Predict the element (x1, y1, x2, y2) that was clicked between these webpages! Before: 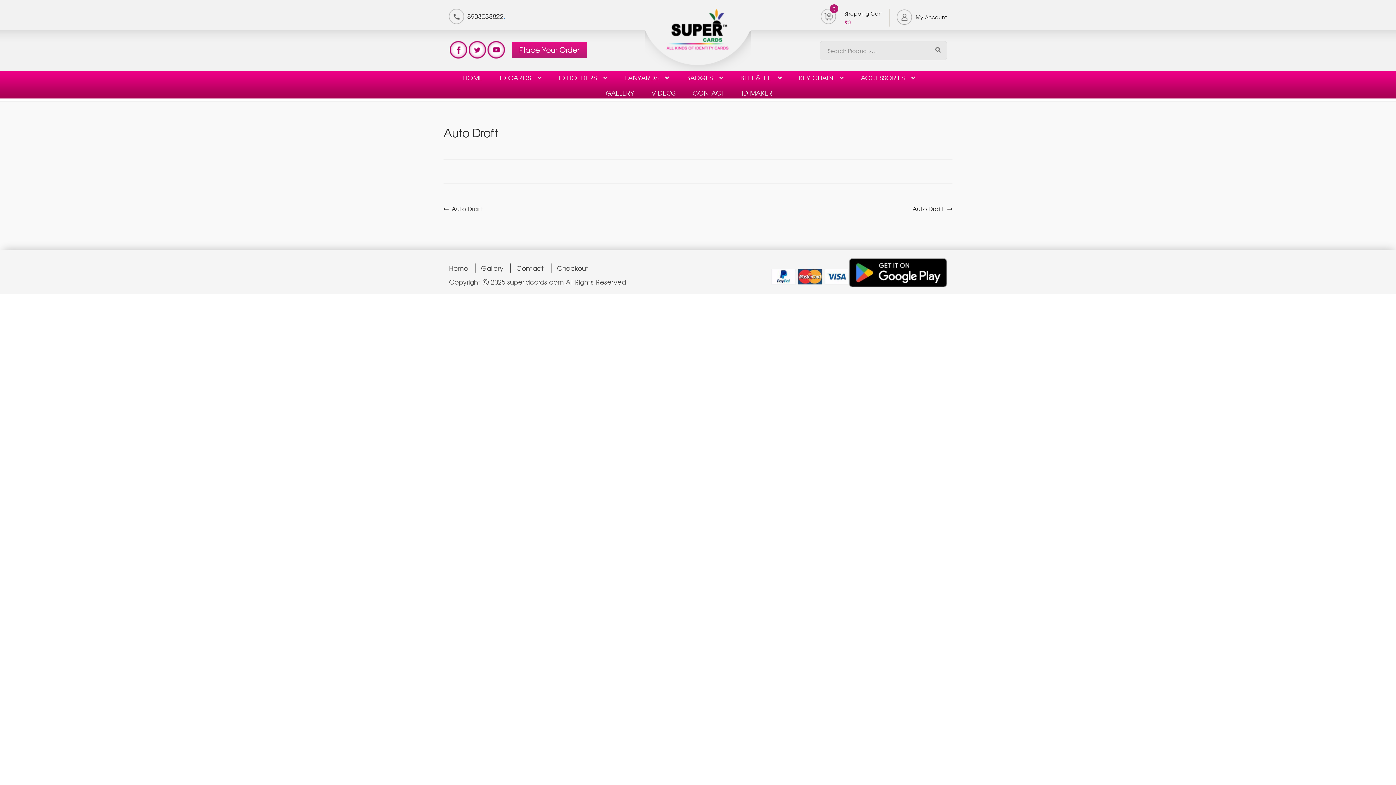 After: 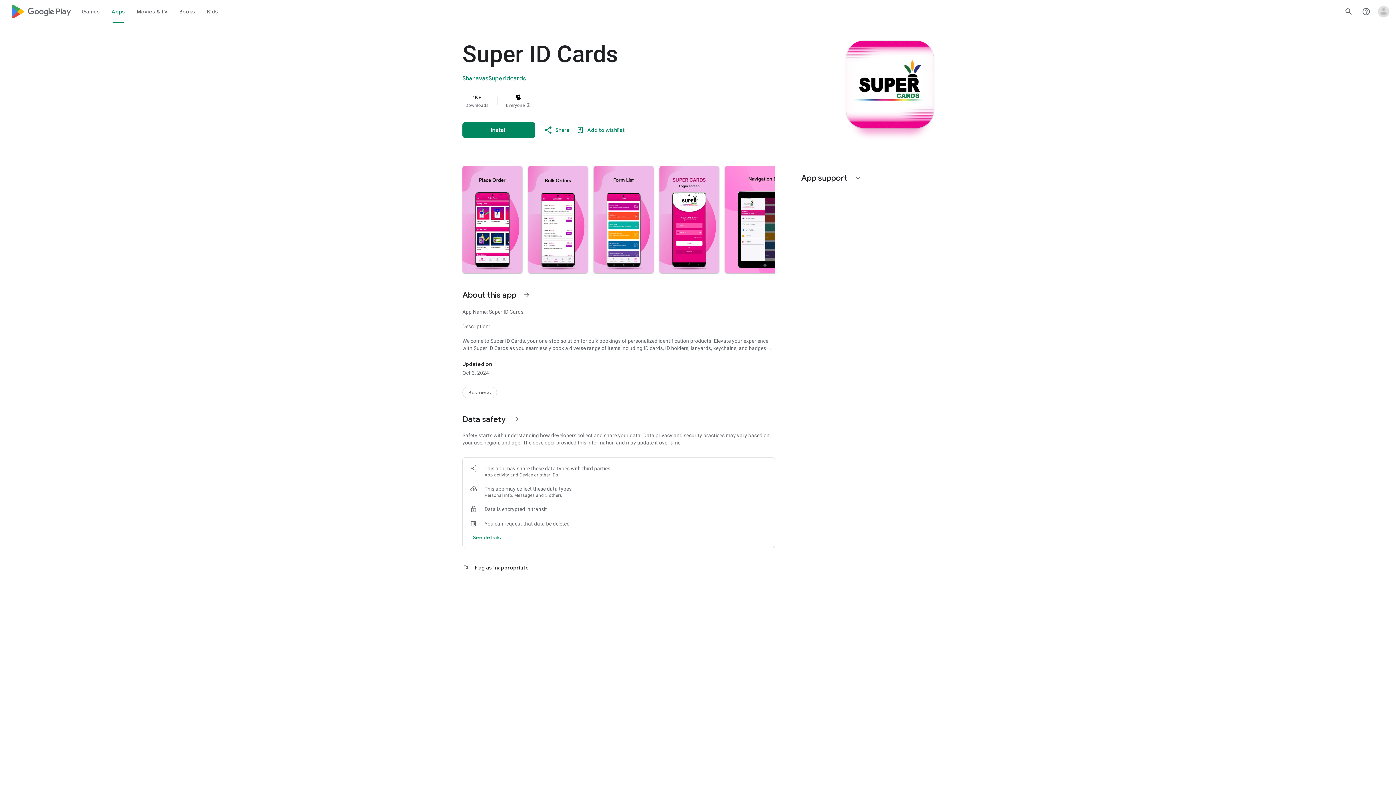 Action: bbox: (849, 258, 947, 287)